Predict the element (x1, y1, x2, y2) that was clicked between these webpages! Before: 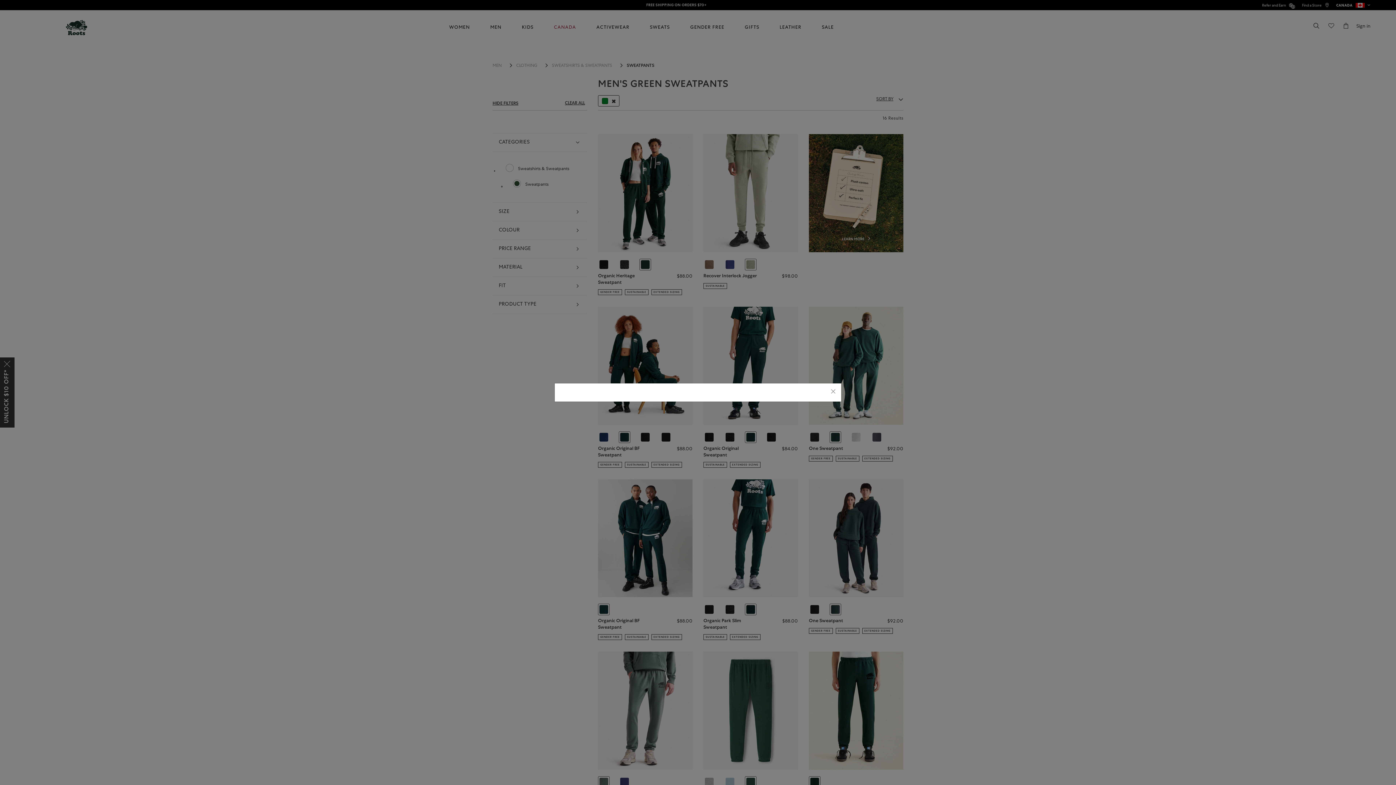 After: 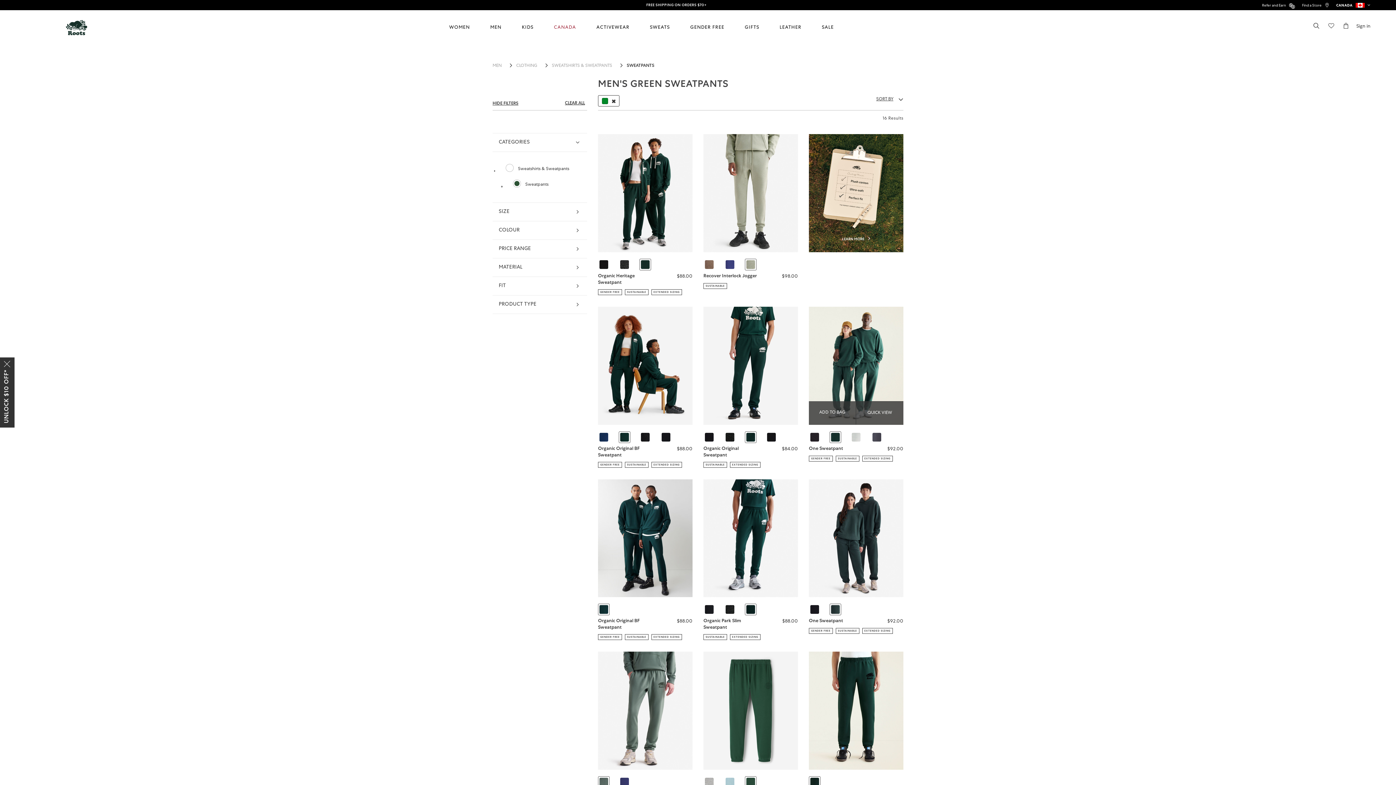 Action: bbox: (830, 388, 836, 396) label: Close